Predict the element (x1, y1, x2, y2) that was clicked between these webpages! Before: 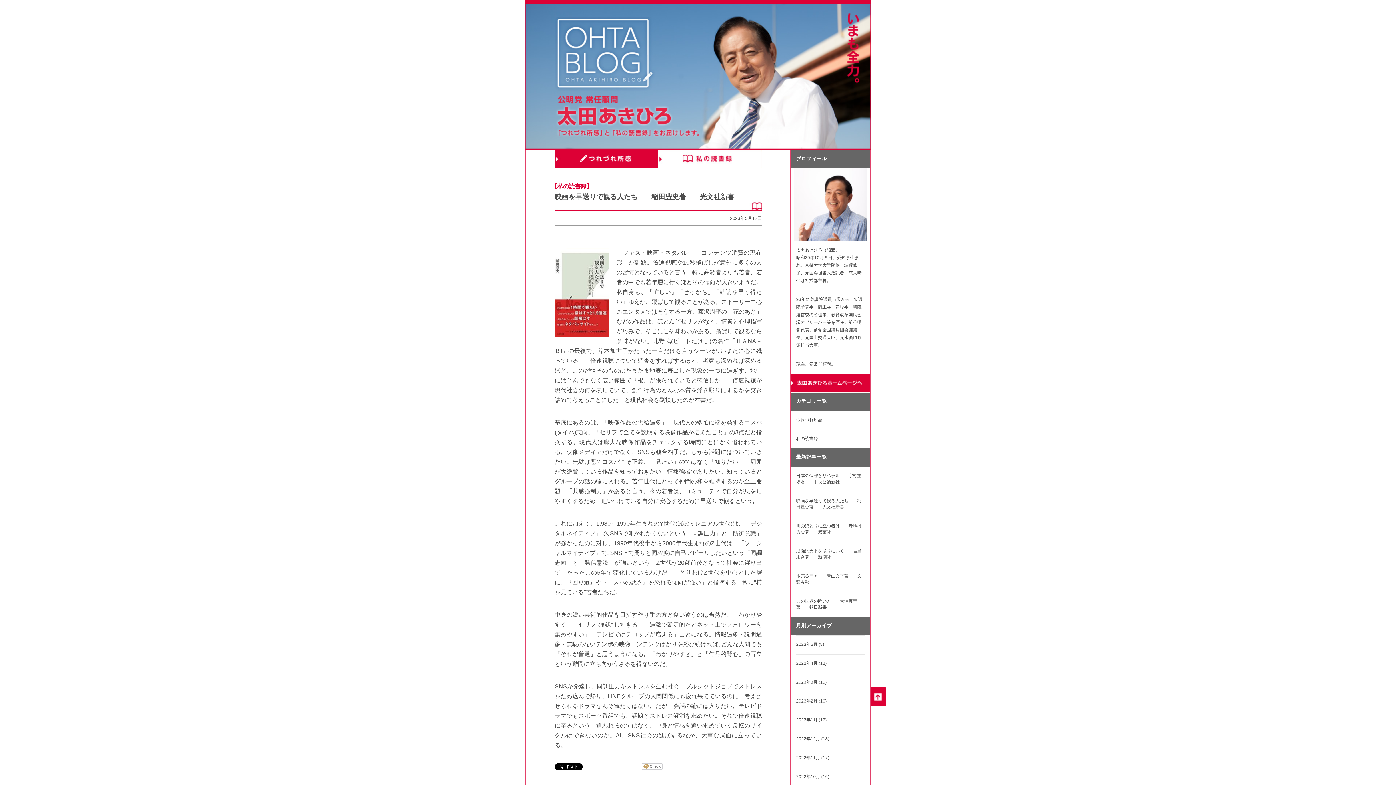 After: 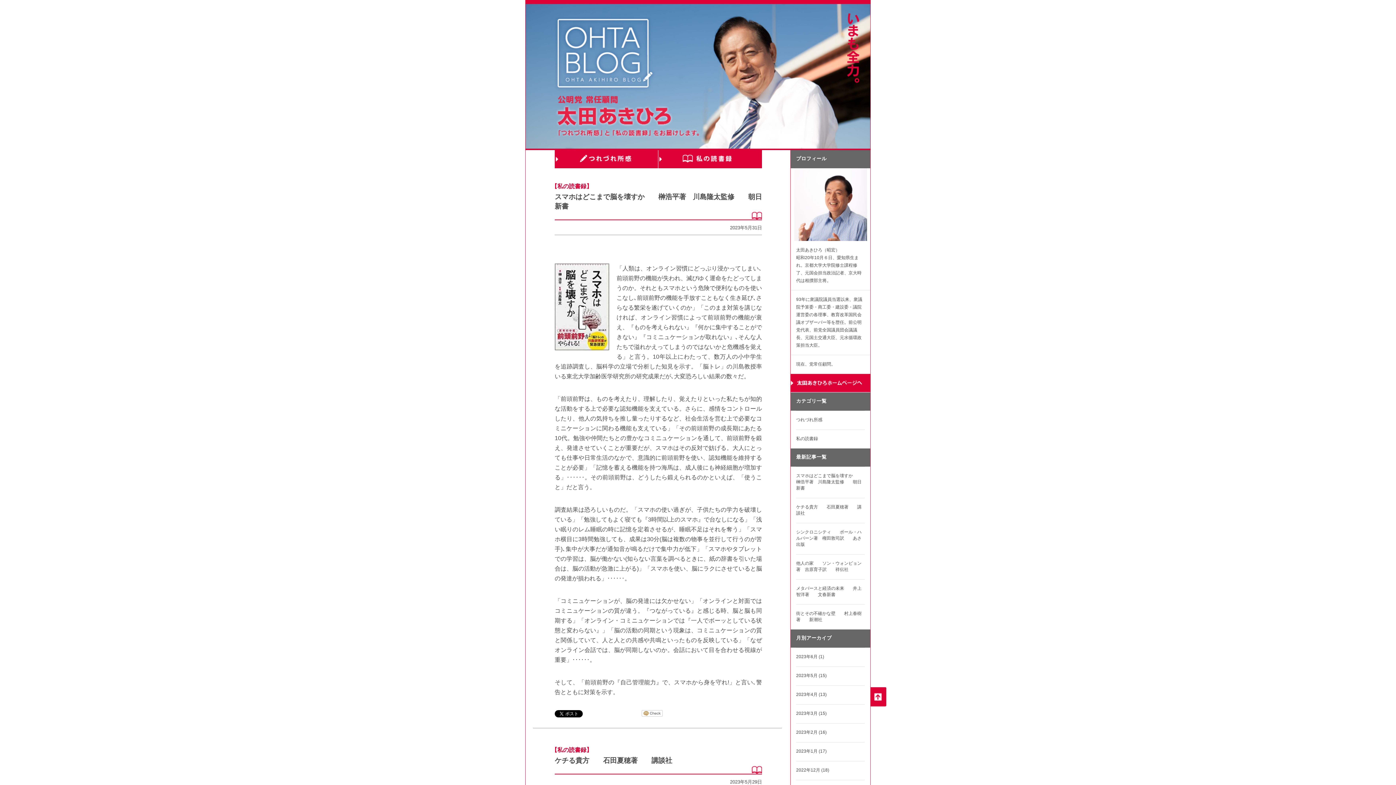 Action: bbox: (796, 642, 824, 647) label: 2023年5月 (8)